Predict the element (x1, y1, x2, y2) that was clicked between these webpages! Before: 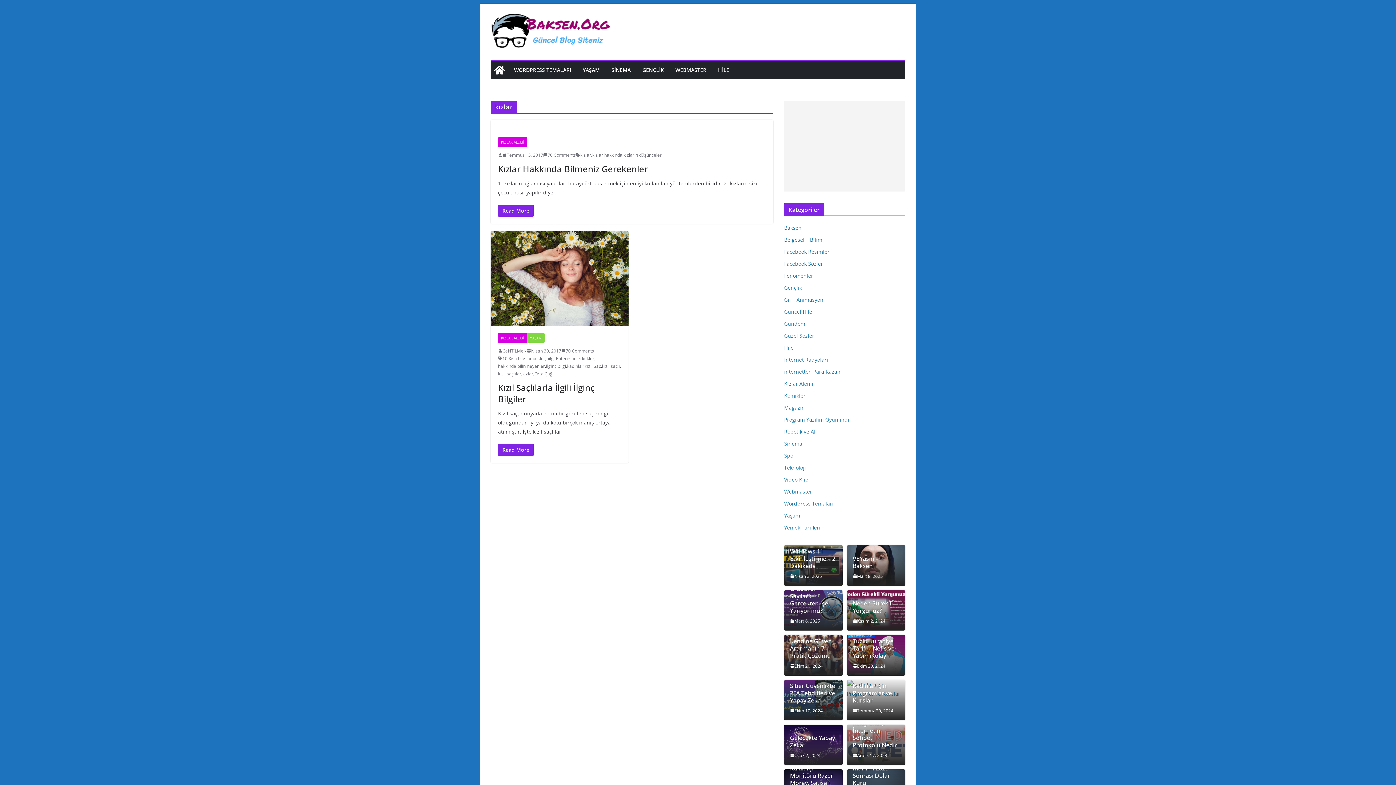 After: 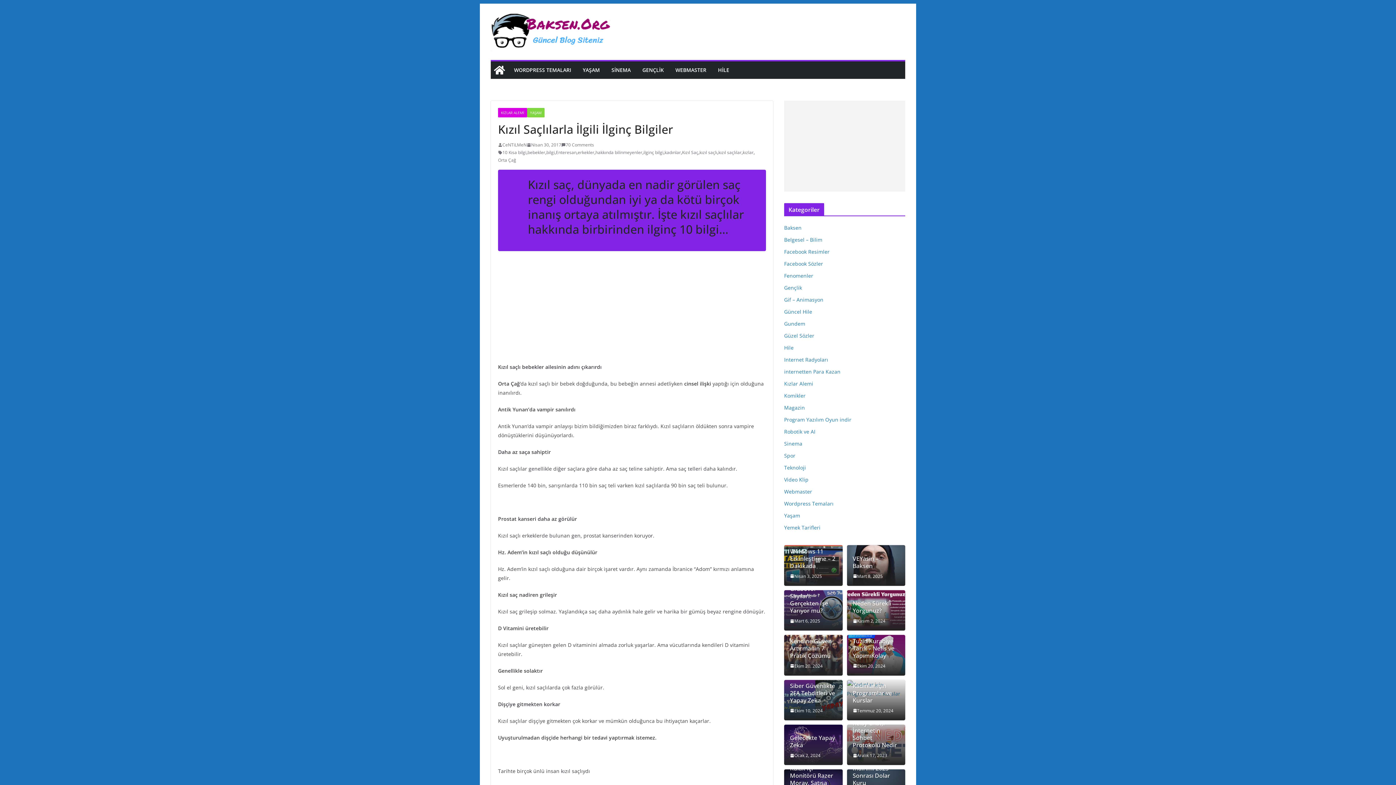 Action: bbox: (498, 381, 594, 404) label: Kızıl Saçlılarla İlgili İlginç Bilgiler